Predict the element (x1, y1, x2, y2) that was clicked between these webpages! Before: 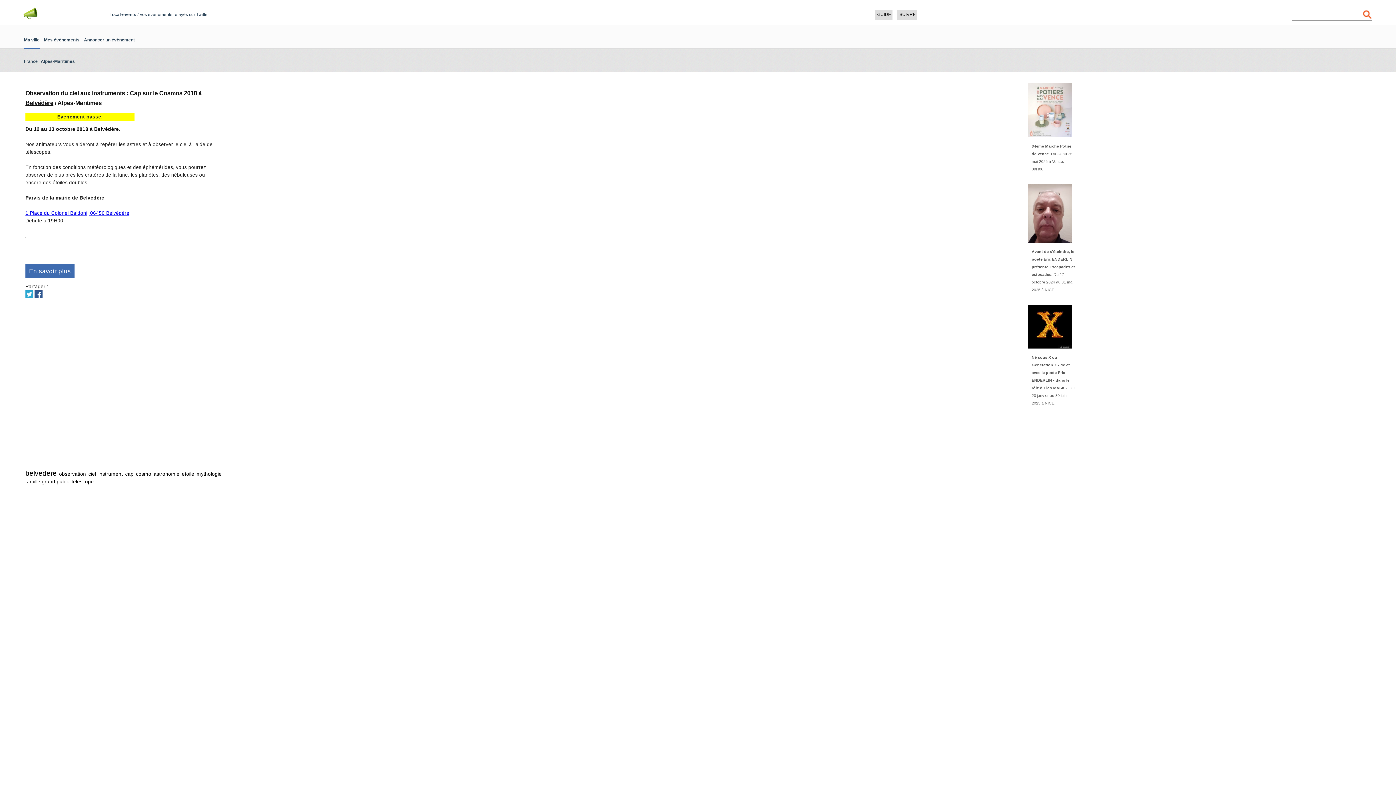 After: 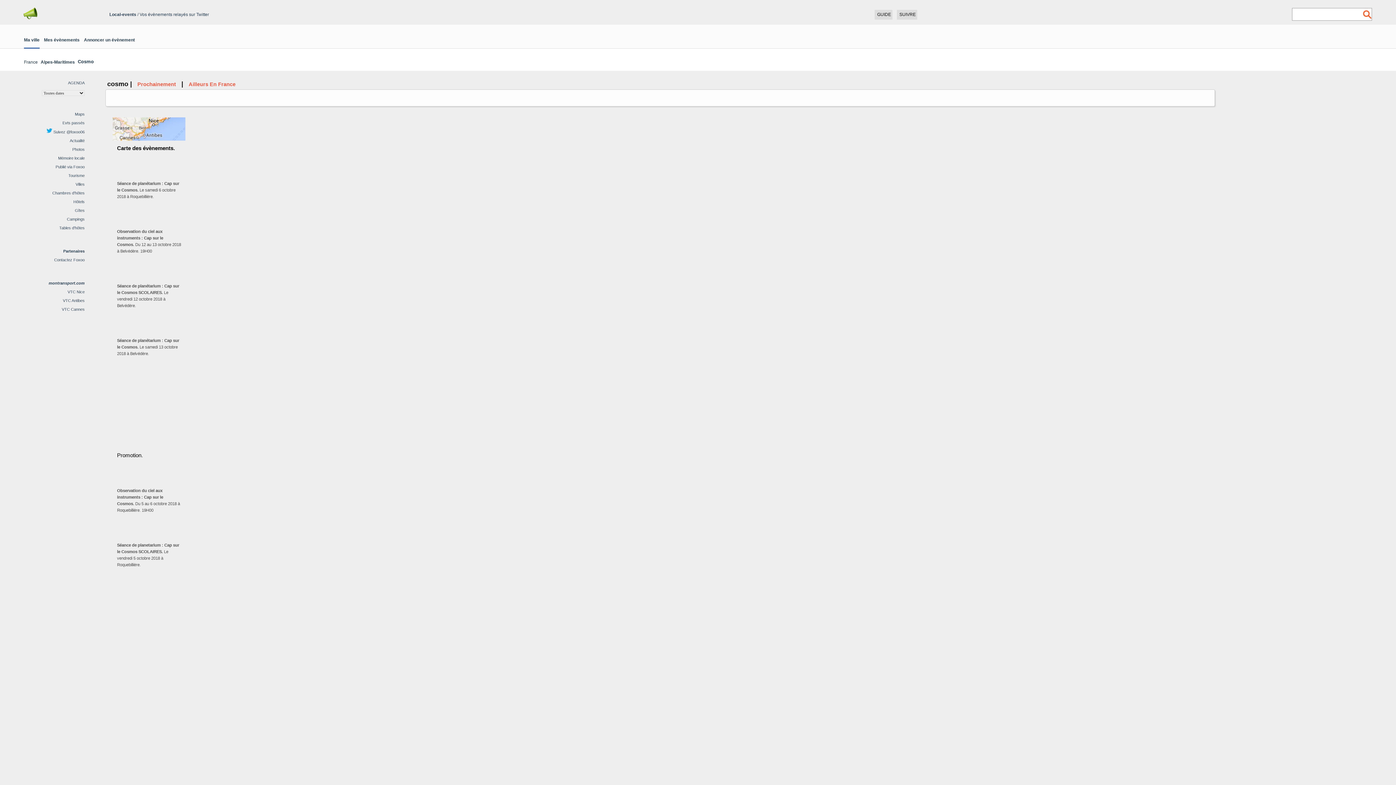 Action: label: cosmo bbox: (136, 471, 151, 476)